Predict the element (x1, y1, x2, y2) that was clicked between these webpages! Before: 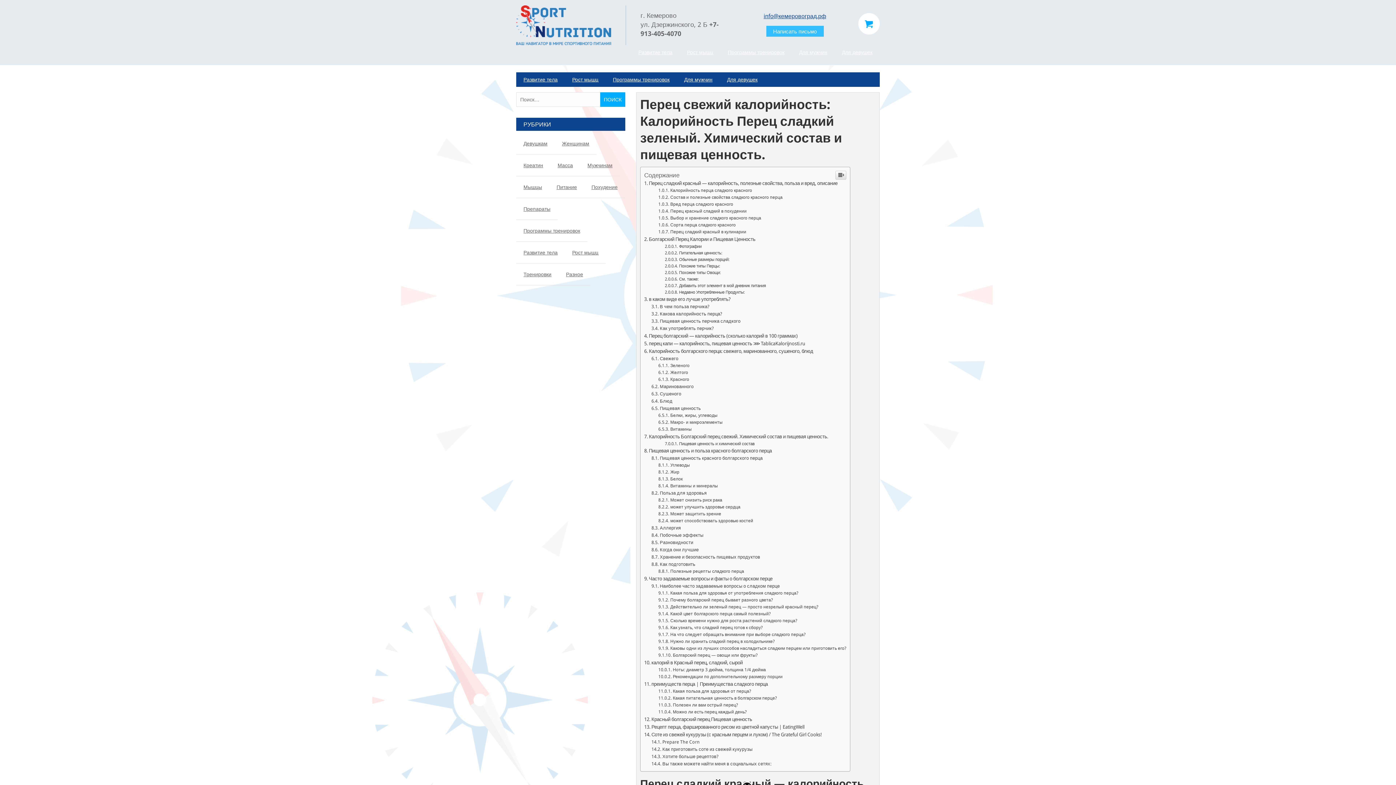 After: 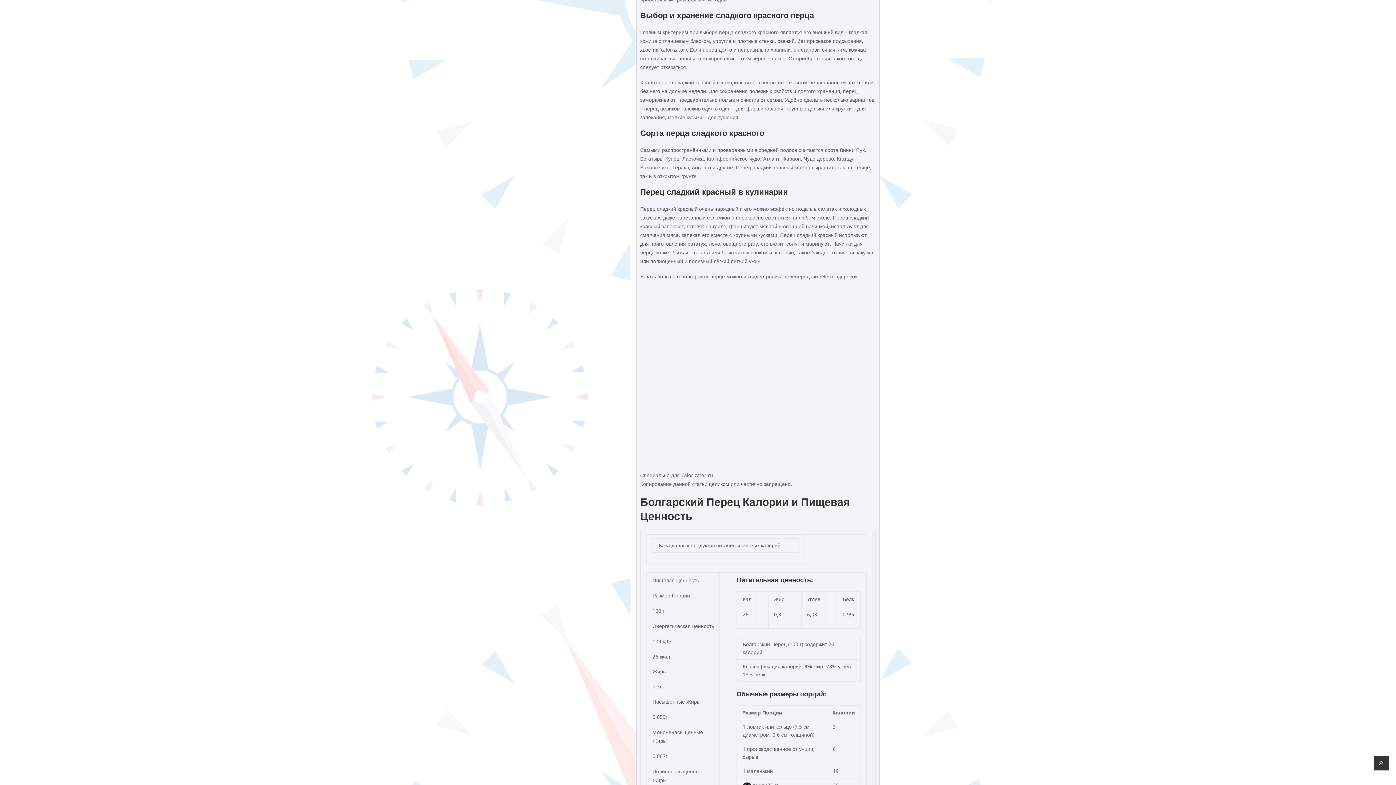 Action: label: Выбор и хранение сладкого красного перца bbox: (658, 362, 761, 368)